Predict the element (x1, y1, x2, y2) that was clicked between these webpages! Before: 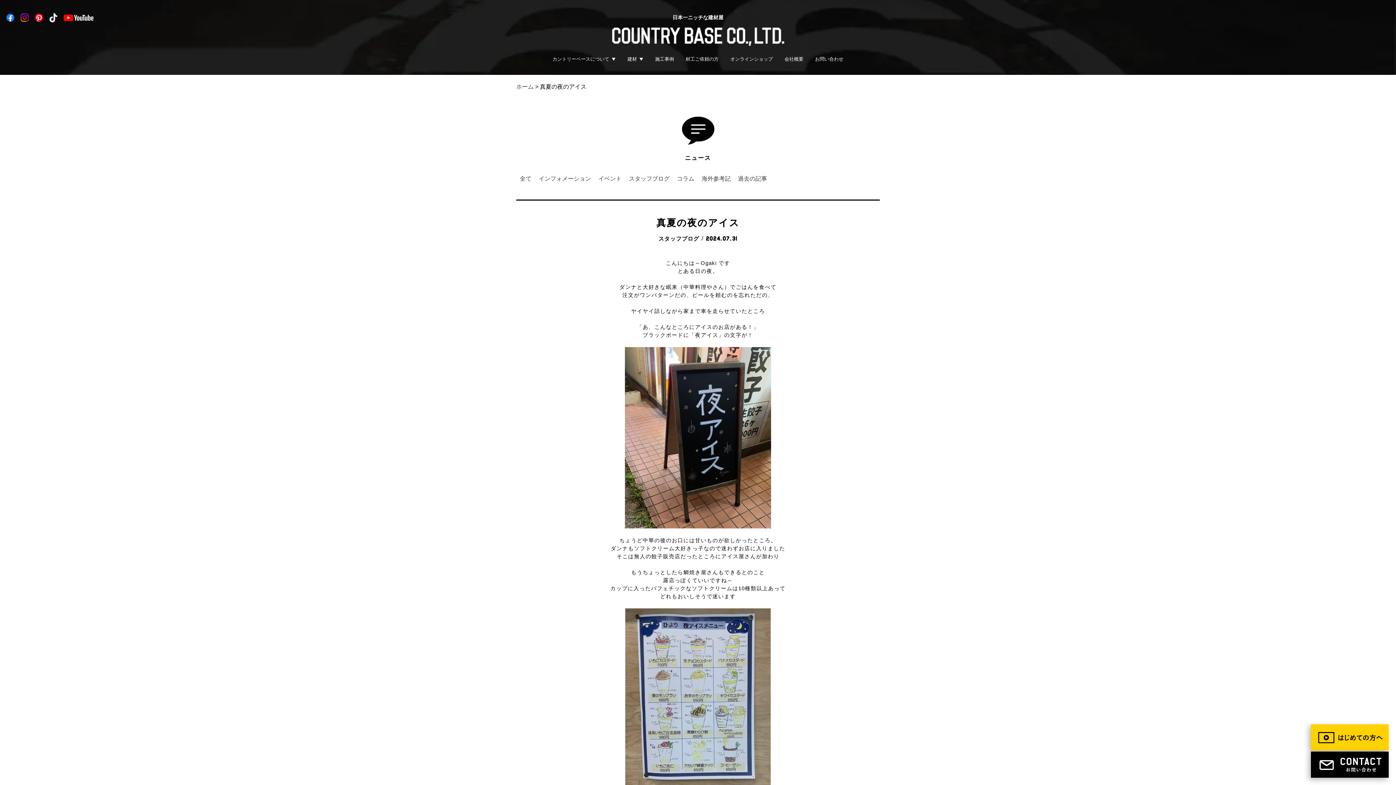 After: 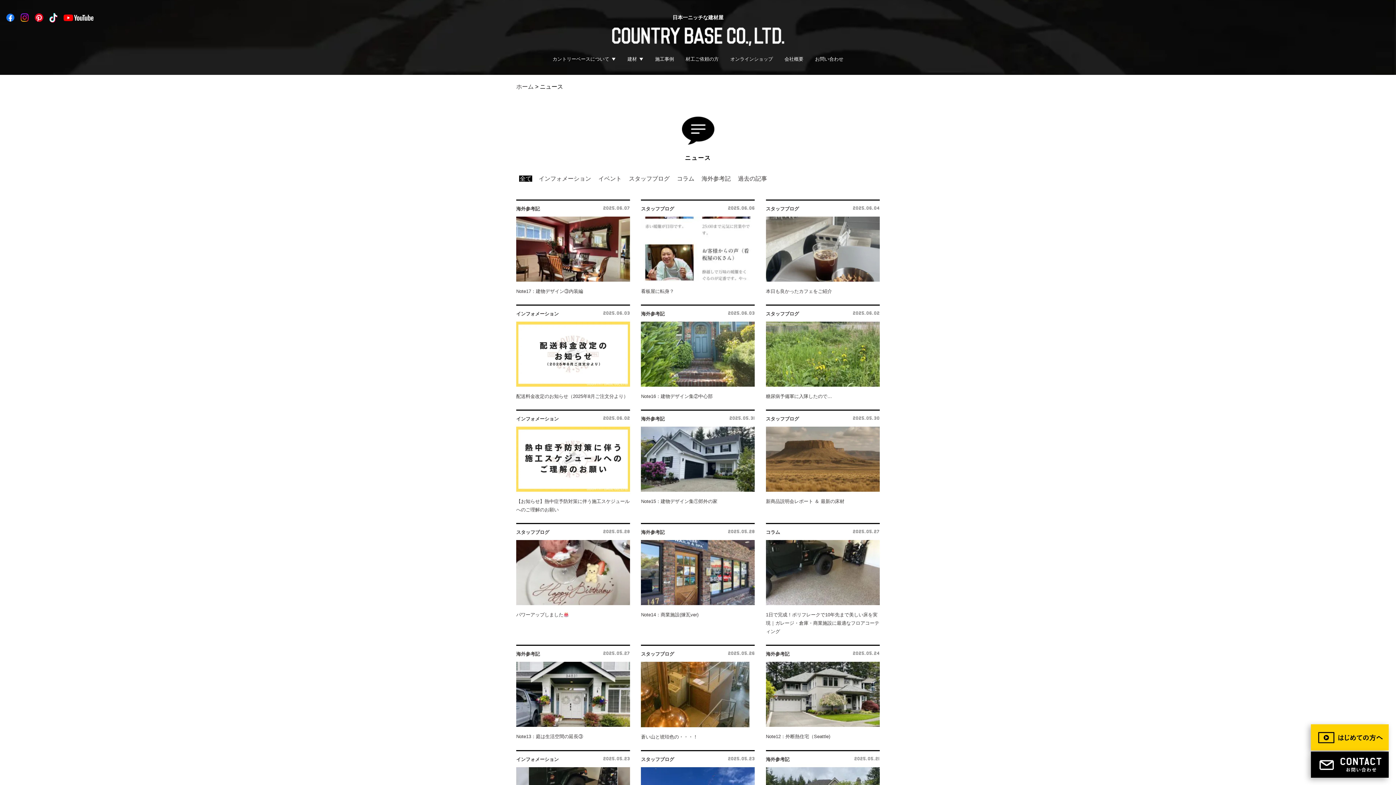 Action: label: 全て bbox: (519, 175, 532, 181)